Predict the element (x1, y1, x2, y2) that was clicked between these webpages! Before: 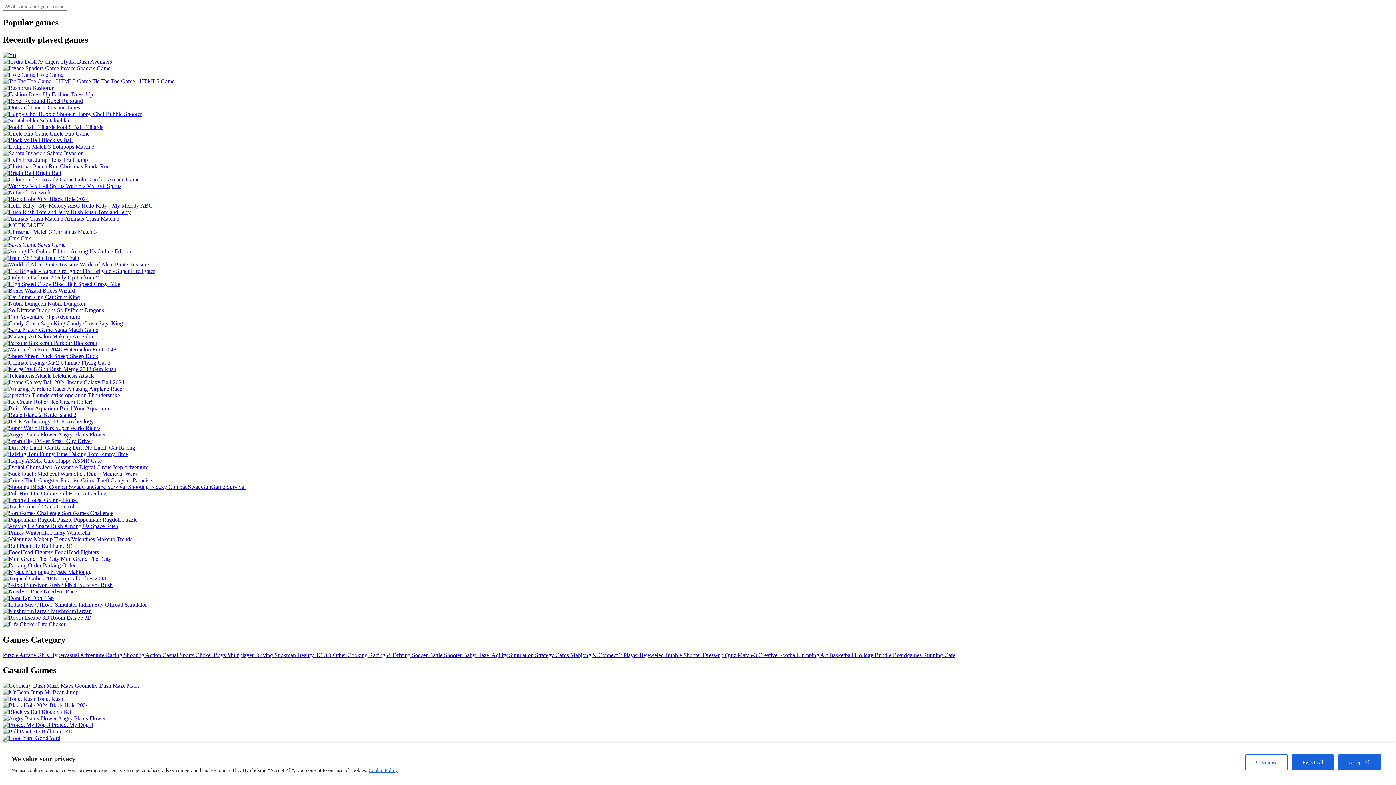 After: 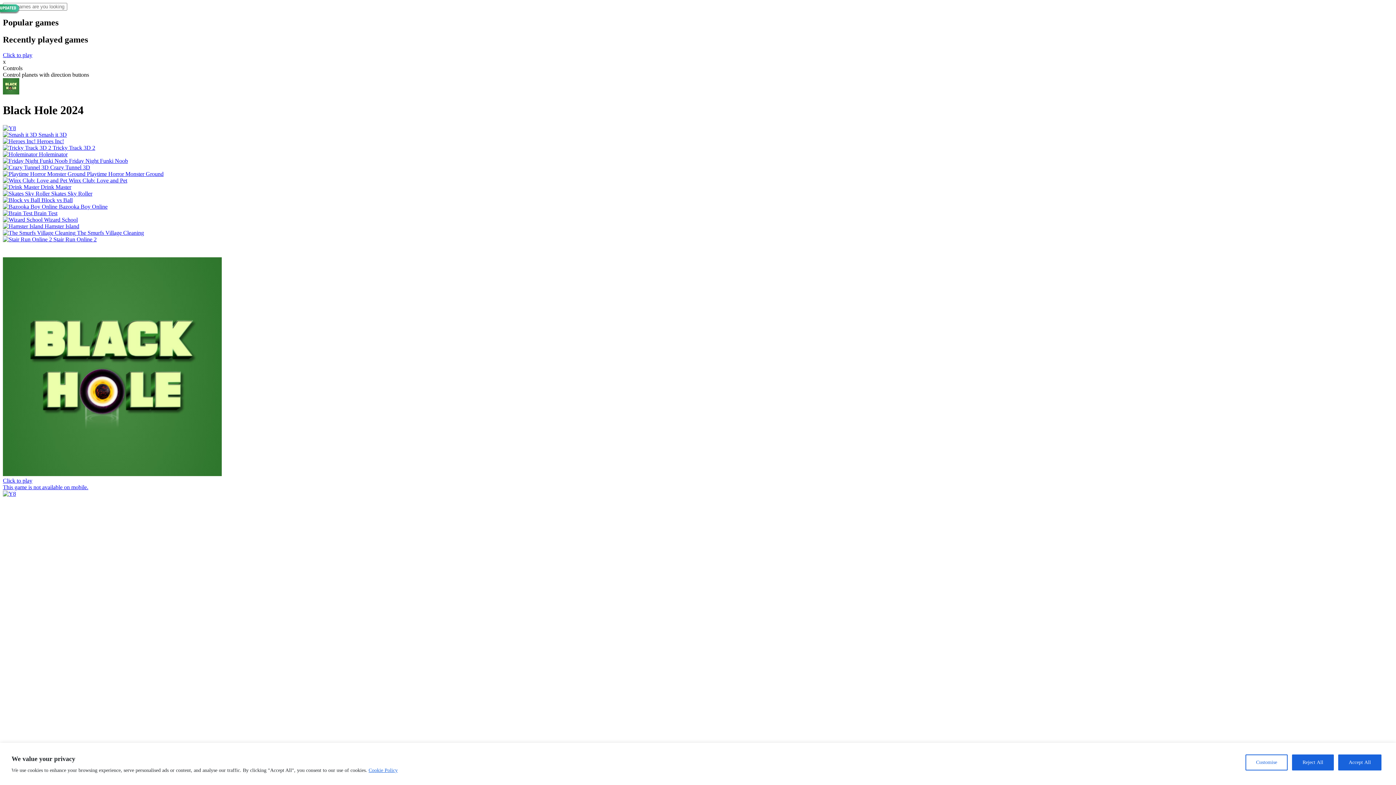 Action: bbox: (2, 195, 88, 202) label:  Black Hole 2024